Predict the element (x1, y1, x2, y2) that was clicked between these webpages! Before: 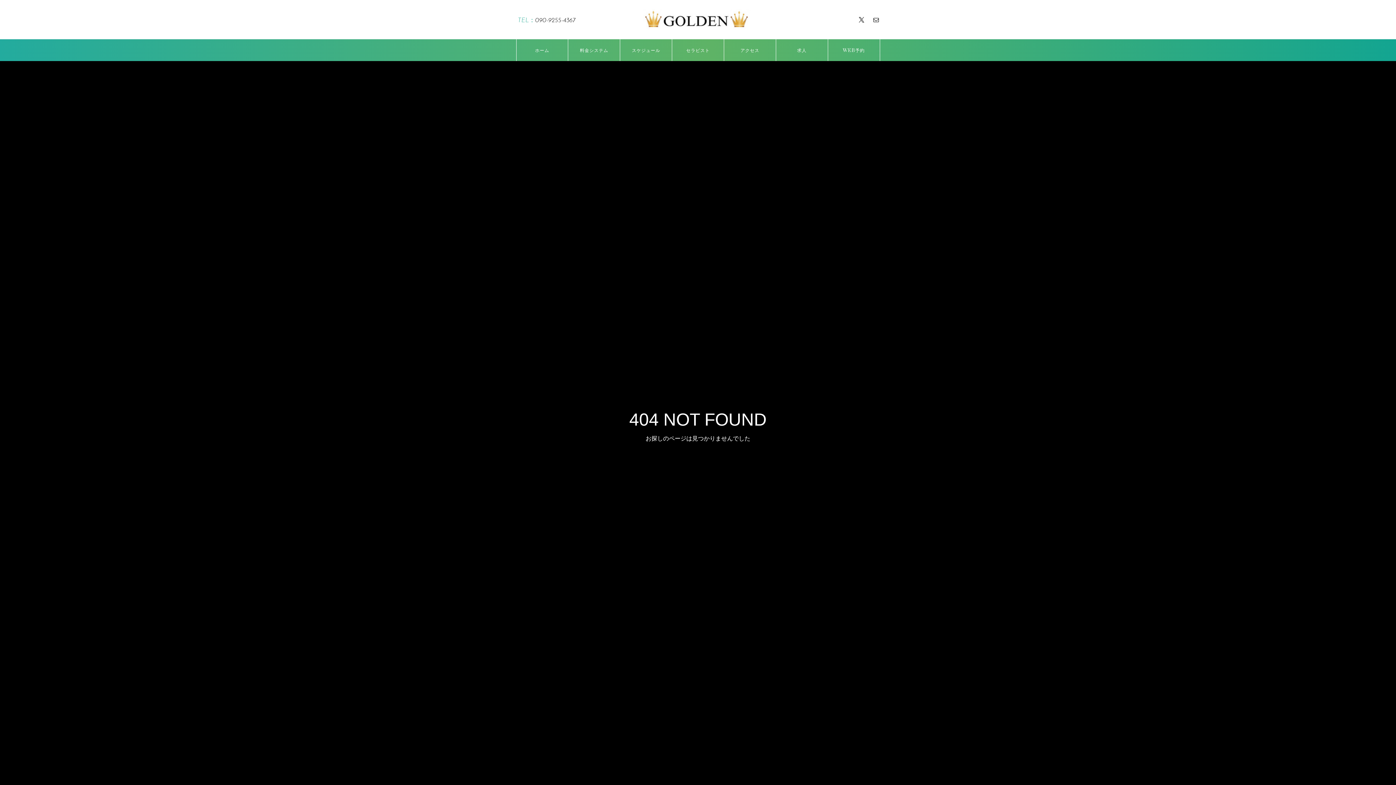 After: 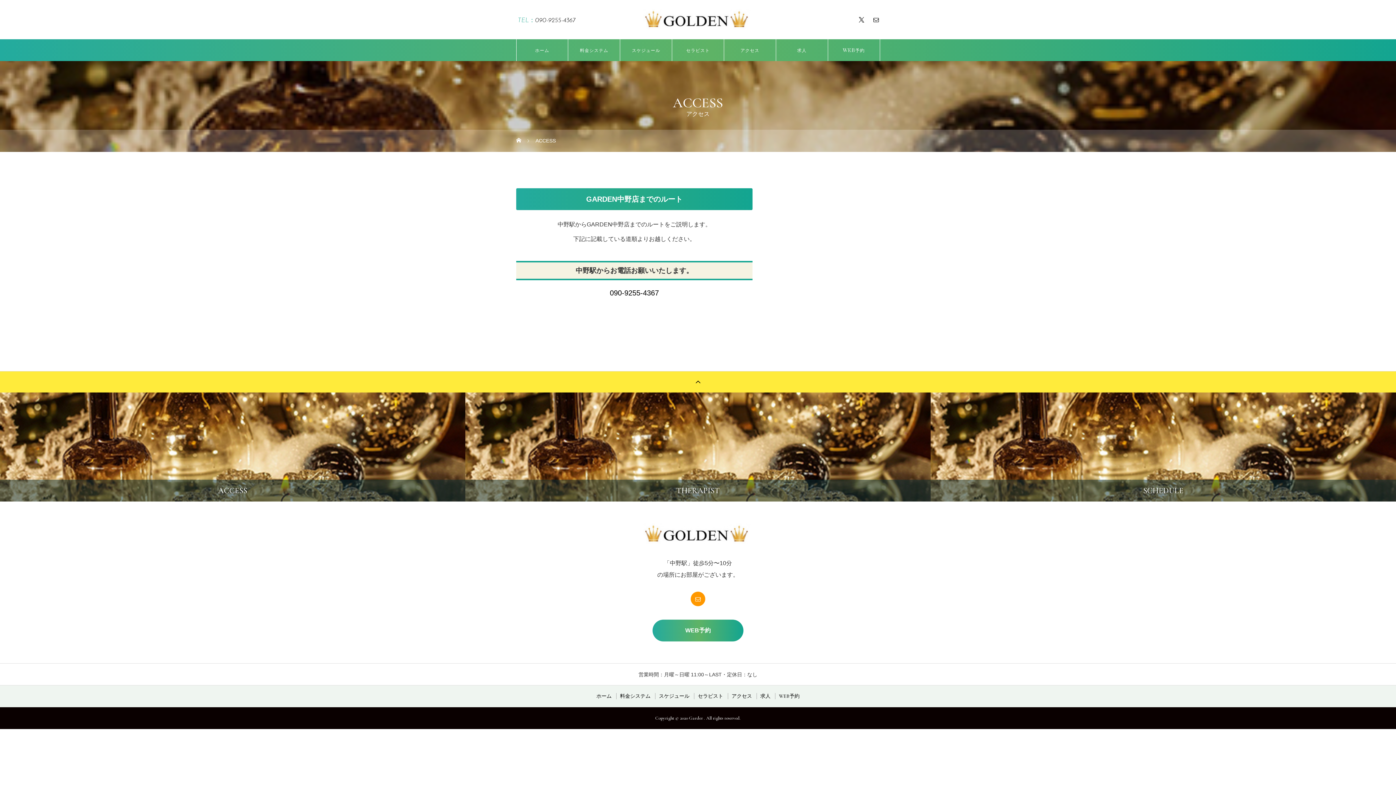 Action: bbox: (724, 39, 775, 61) label: アクセス